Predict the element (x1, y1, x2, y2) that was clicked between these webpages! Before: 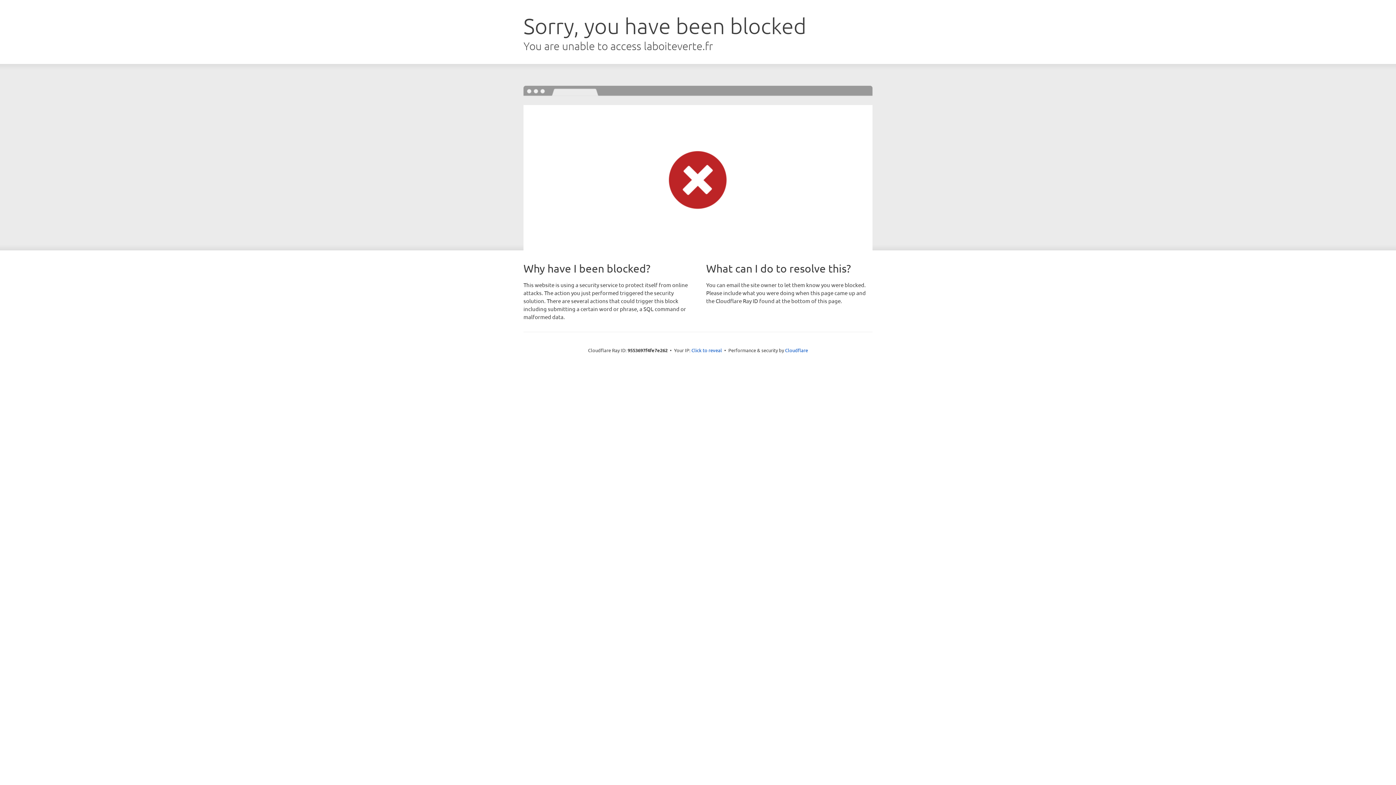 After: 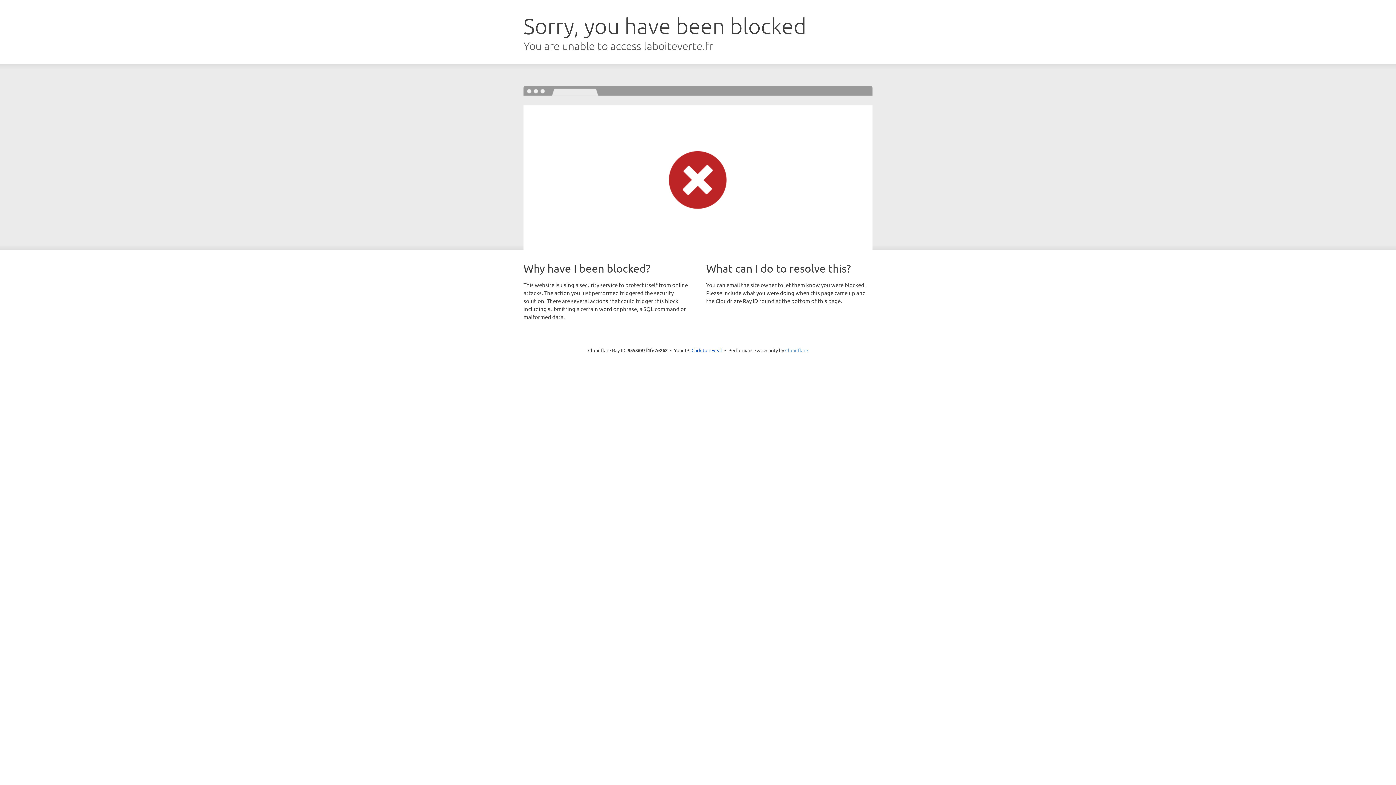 Action: label: Cloudflare bbox: (785, 347, 808, 353)